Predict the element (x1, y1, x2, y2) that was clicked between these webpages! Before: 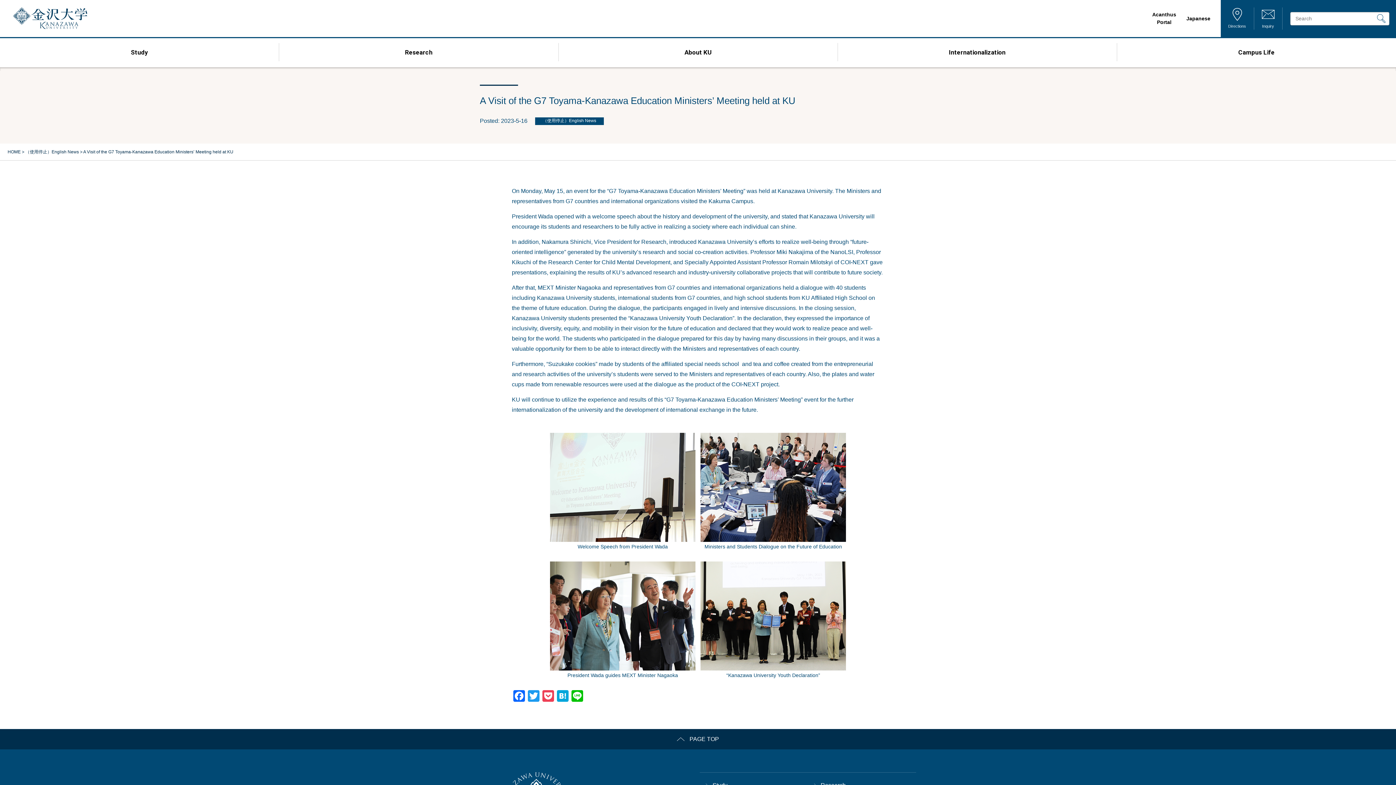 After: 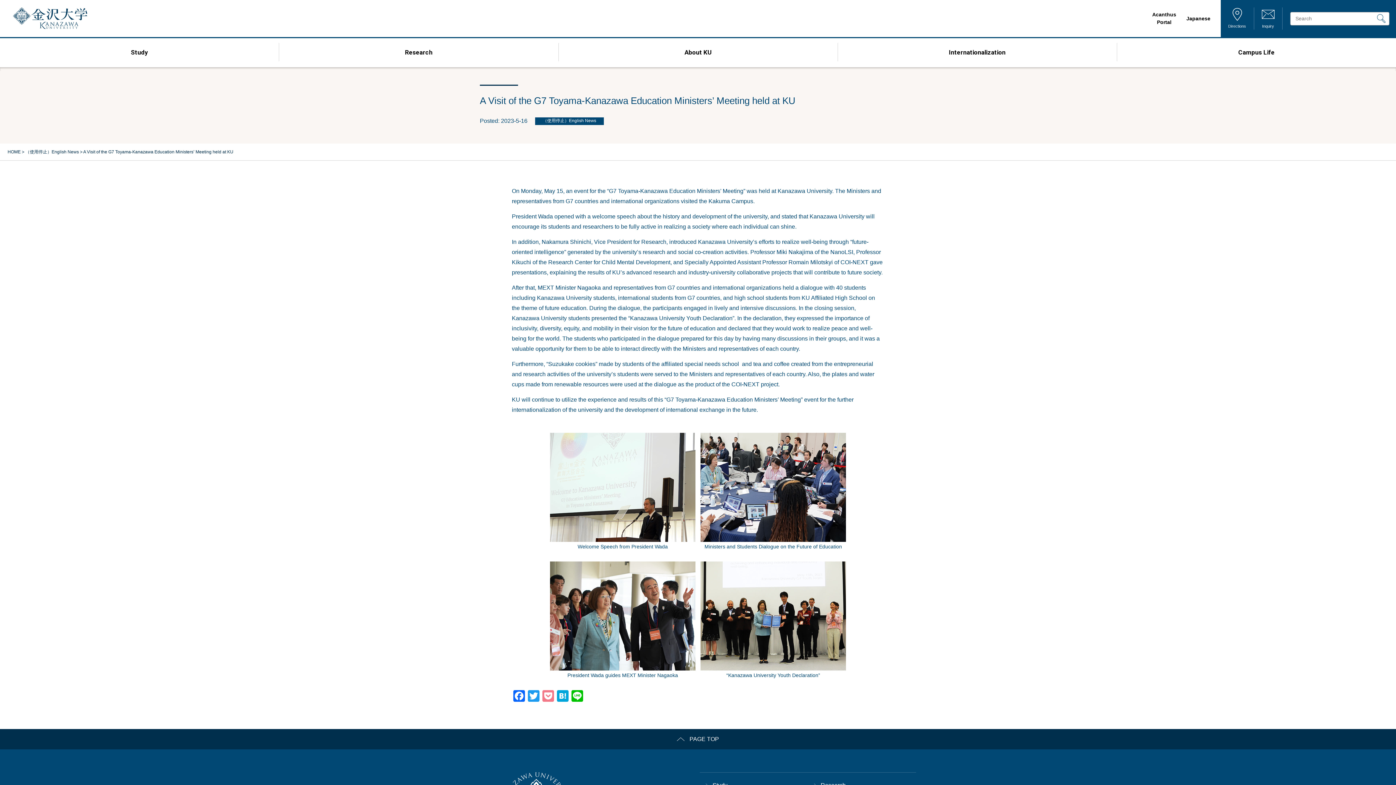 Action: label: Pocket bbox: (541, 690, 555, 704)